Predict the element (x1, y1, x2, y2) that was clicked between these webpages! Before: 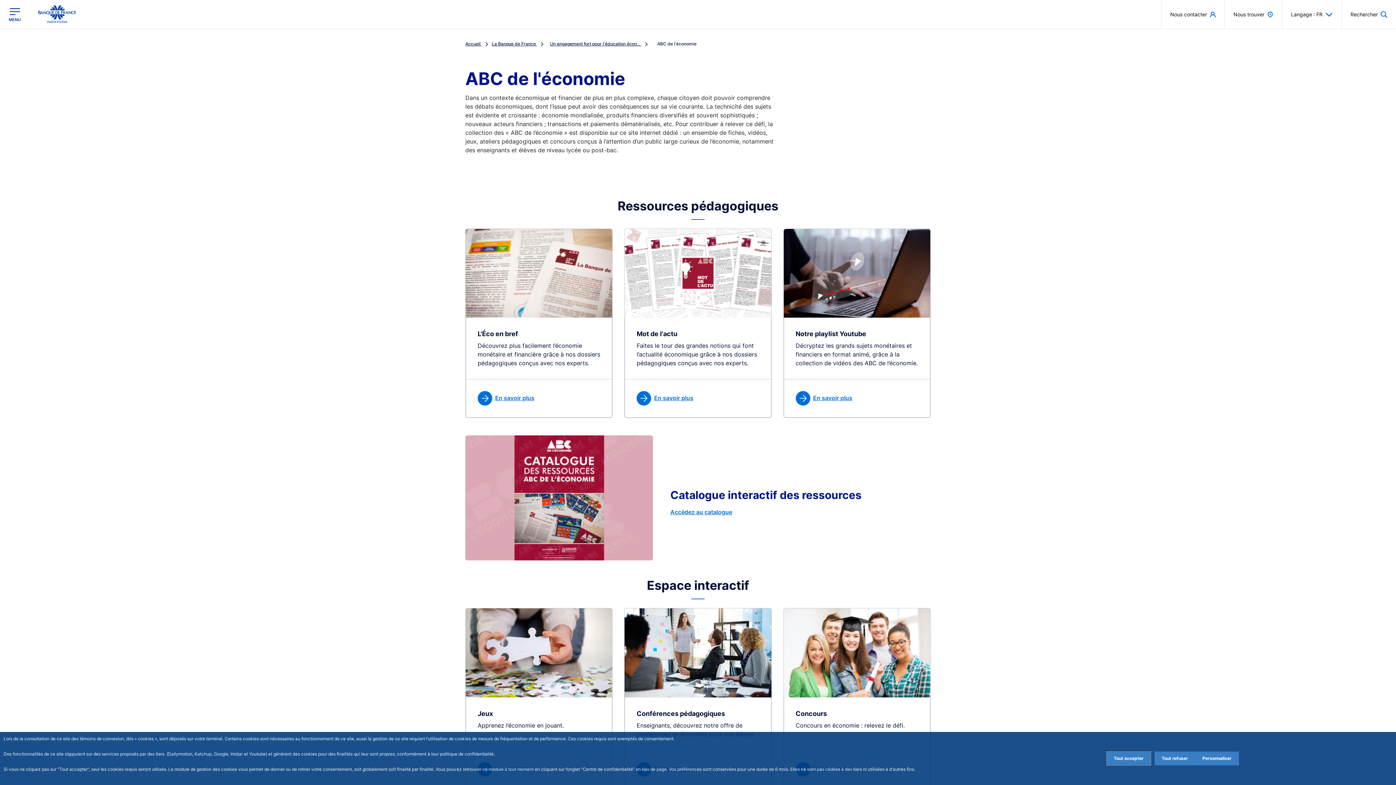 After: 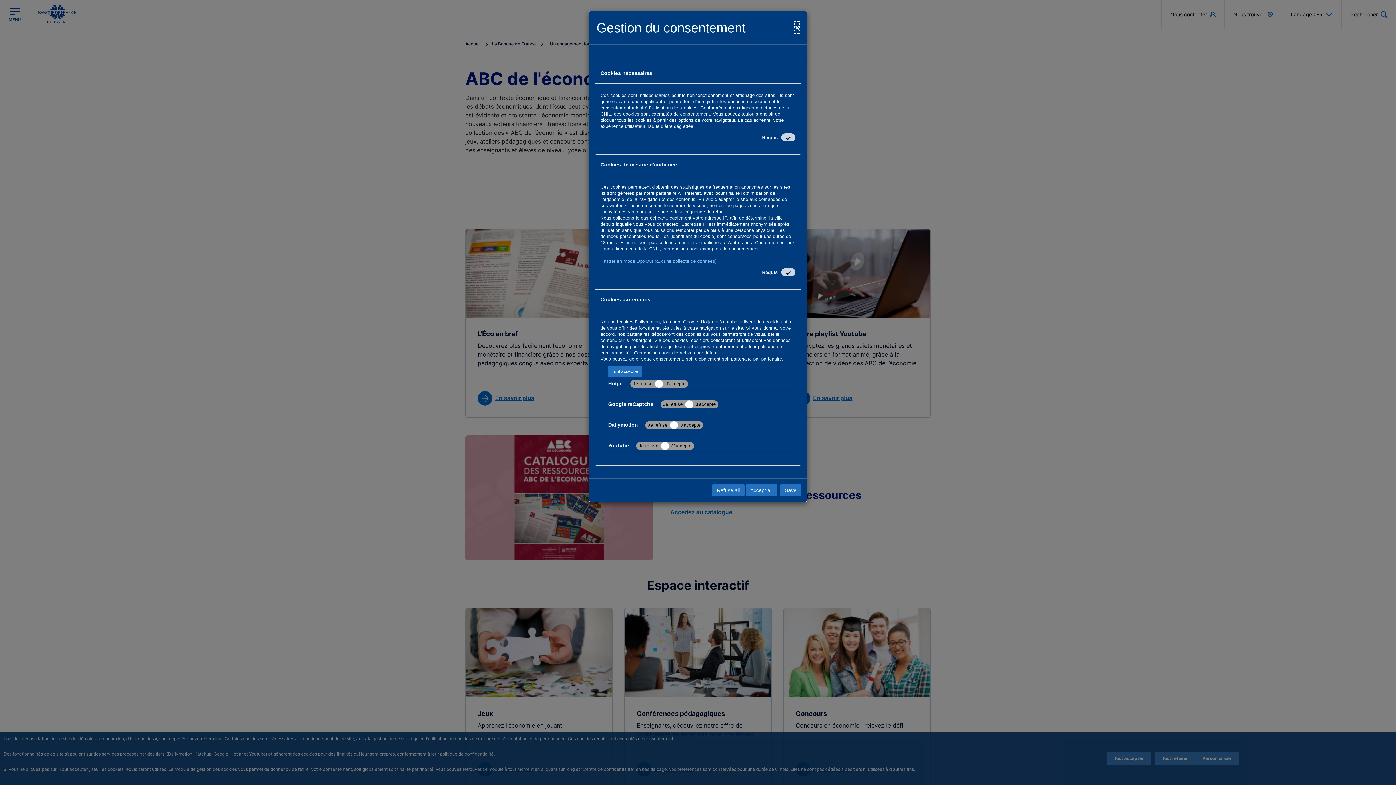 Action: label: Personalize privacy settings bbox: (1195, 752, 1239, 765)